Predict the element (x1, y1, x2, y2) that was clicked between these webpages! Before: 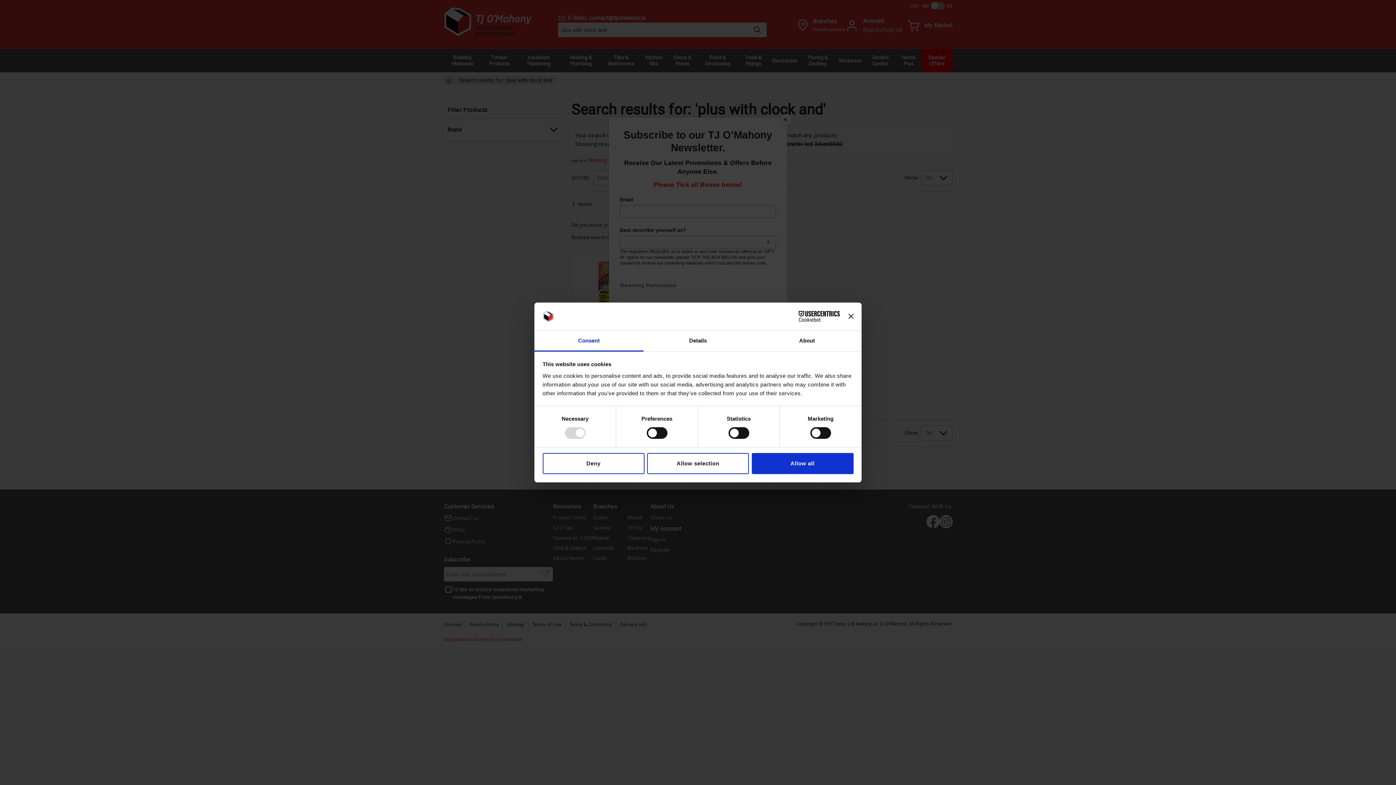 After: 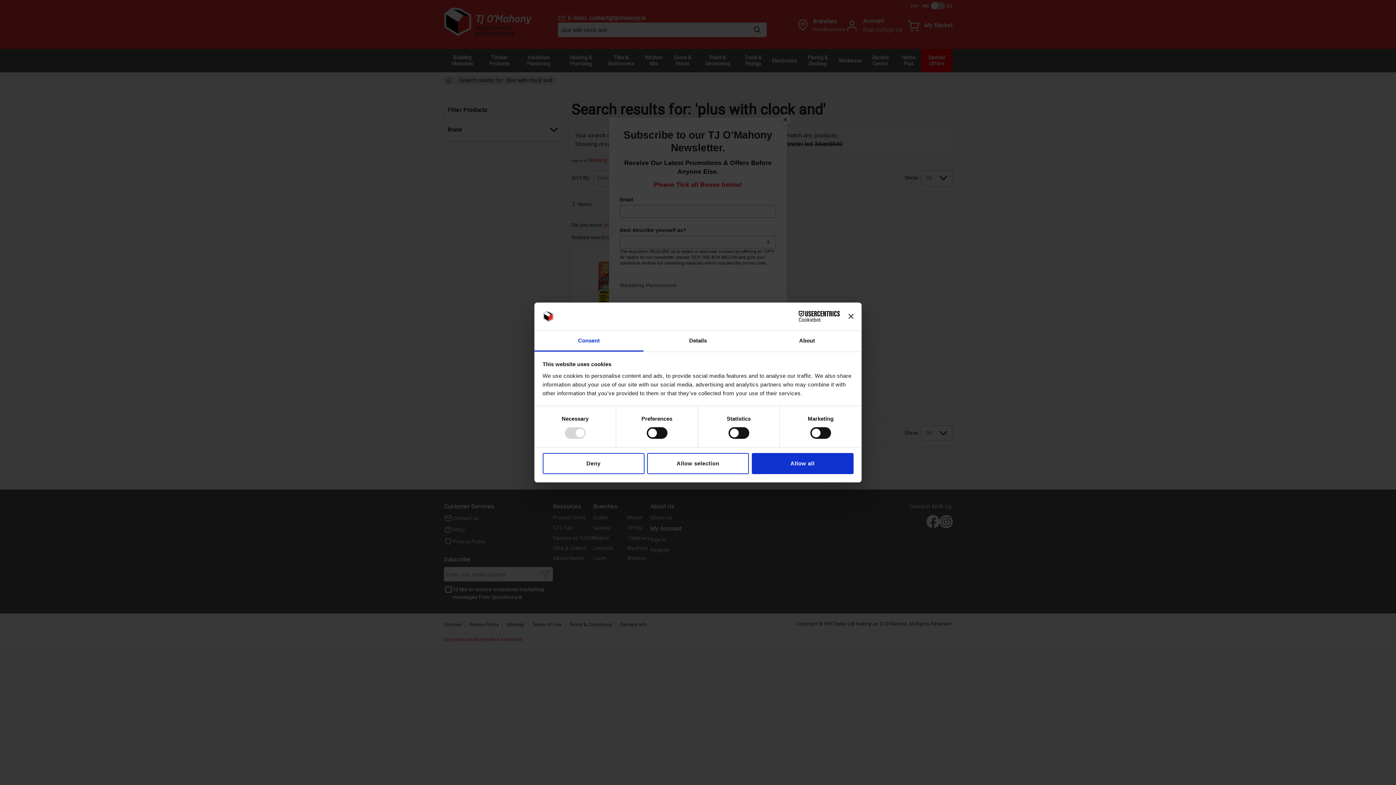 Action: bbox: (776, 311, 840, 322) label: Cookiebot - opens in a new window